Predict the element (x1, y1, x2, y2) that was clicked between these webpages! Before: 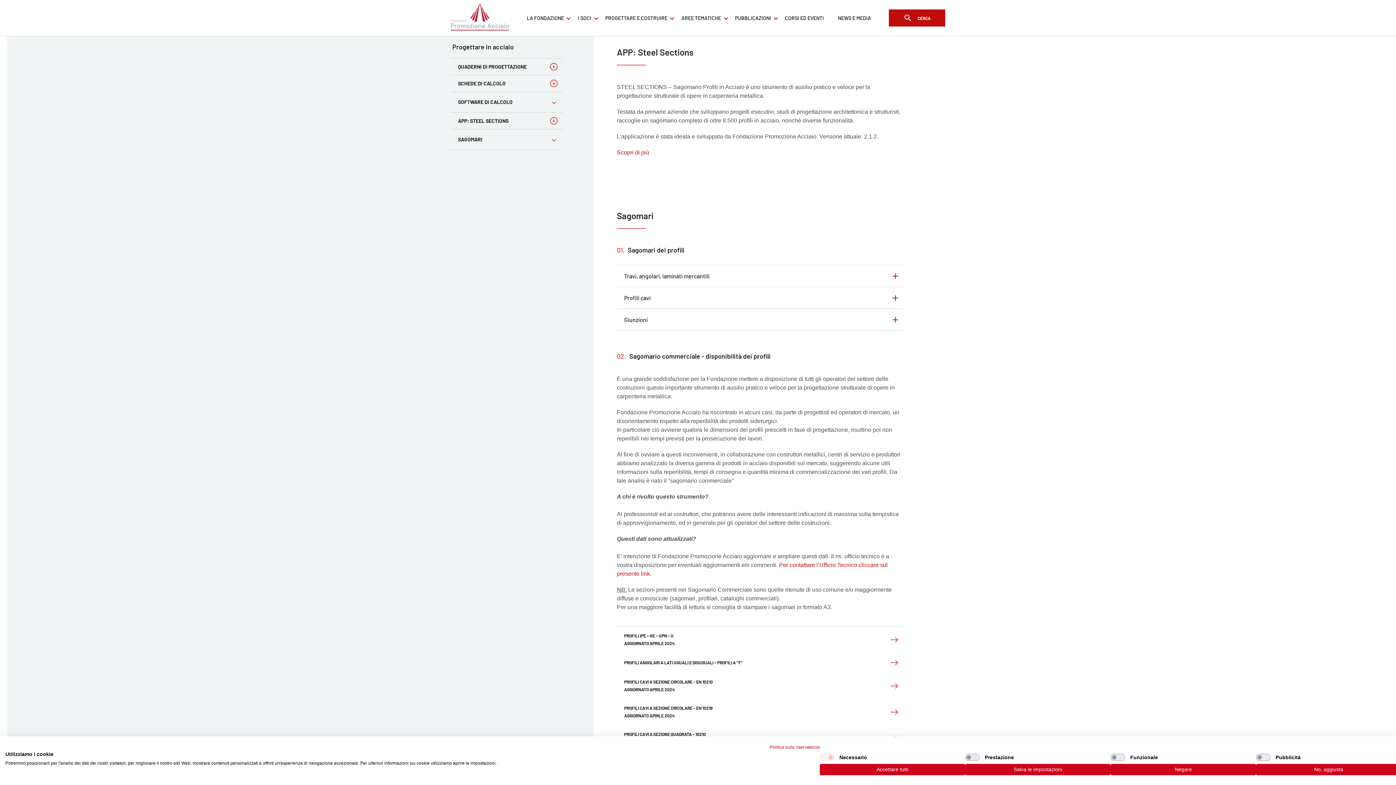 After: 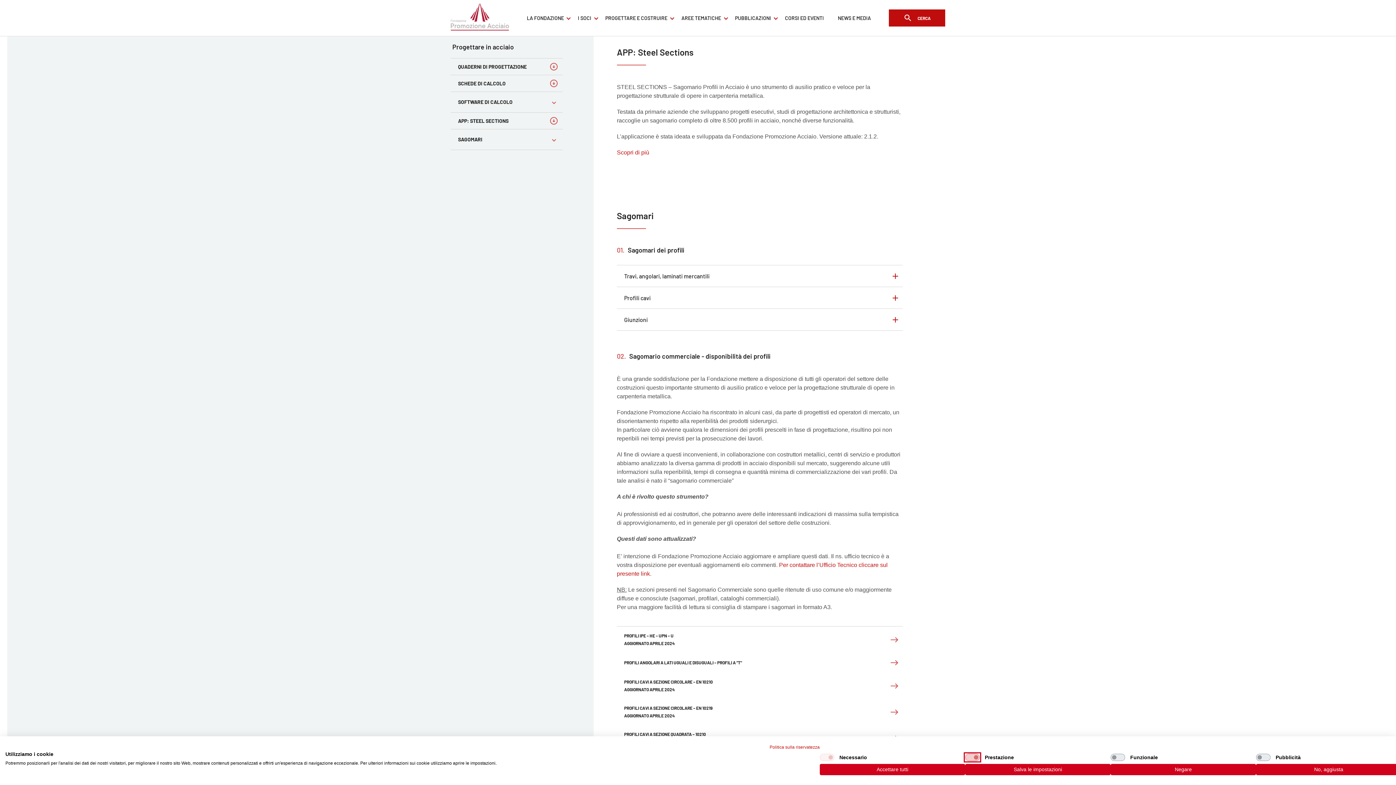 Action: bbox: (965, 754, 980, 761) label: Prestazione